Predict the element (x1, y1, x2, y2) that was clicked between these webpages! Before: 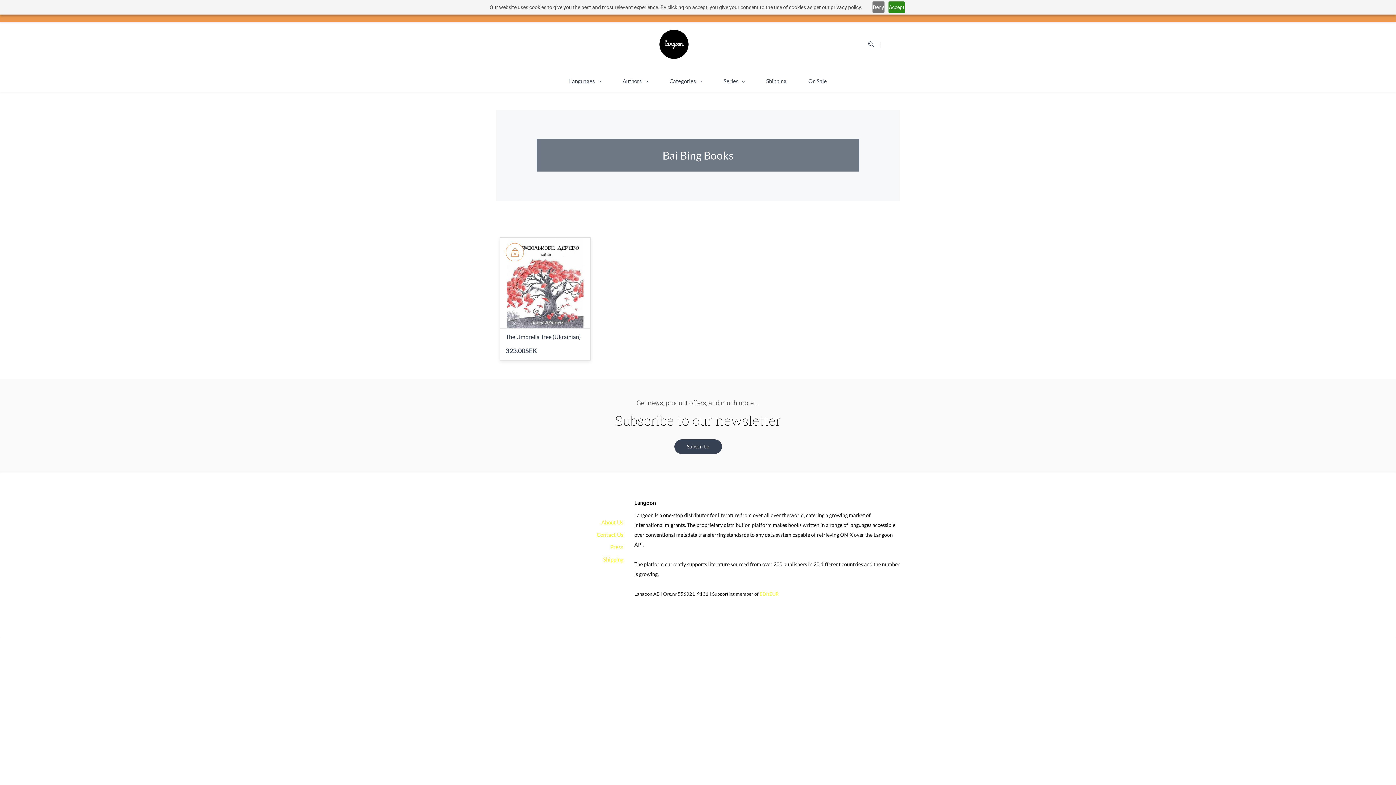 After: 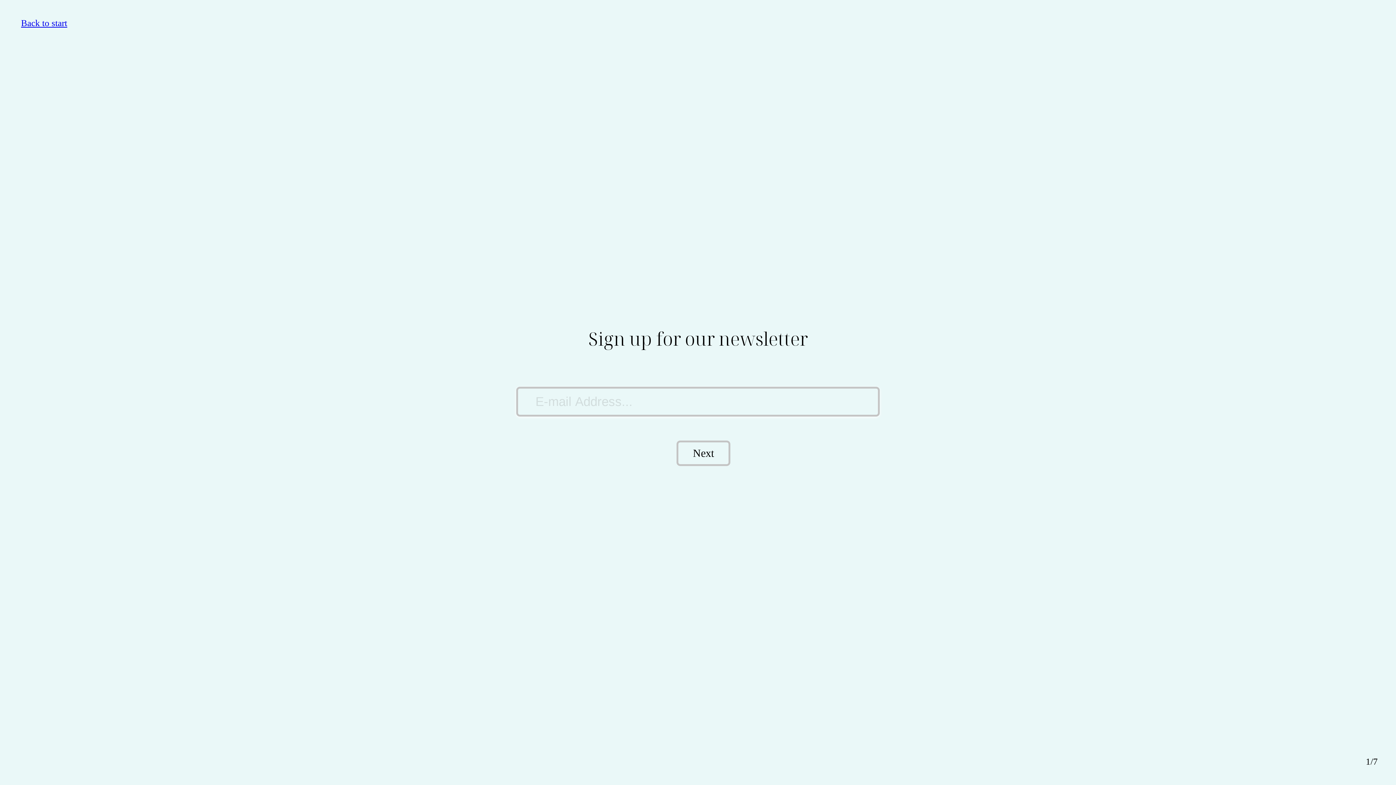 Action: label: Subscribe bbox: (674, 439, 722, 454)